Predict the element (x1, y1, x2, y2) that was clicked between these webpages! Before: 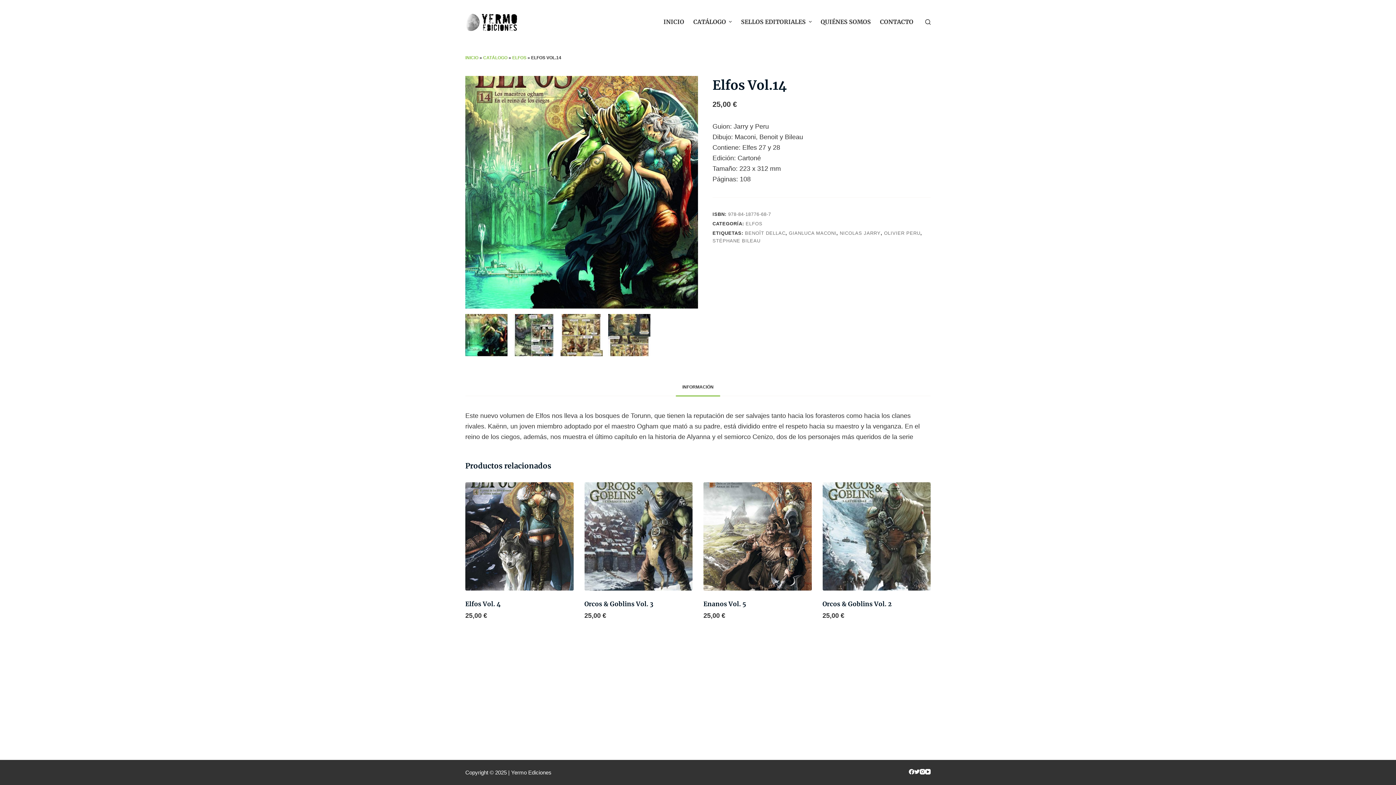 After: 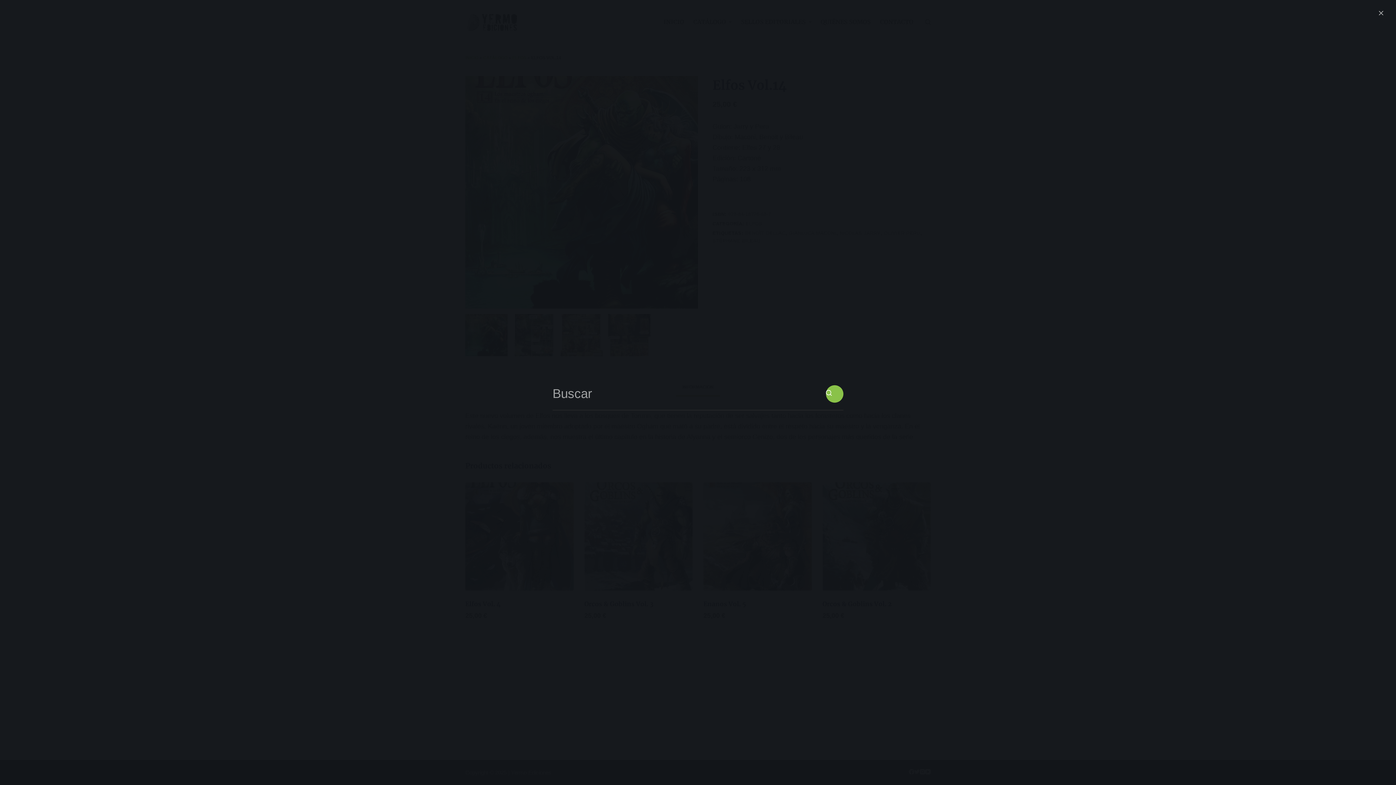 Action: label: Abrir formulario de búsqueda bbox: (925, 19, 930, 24)